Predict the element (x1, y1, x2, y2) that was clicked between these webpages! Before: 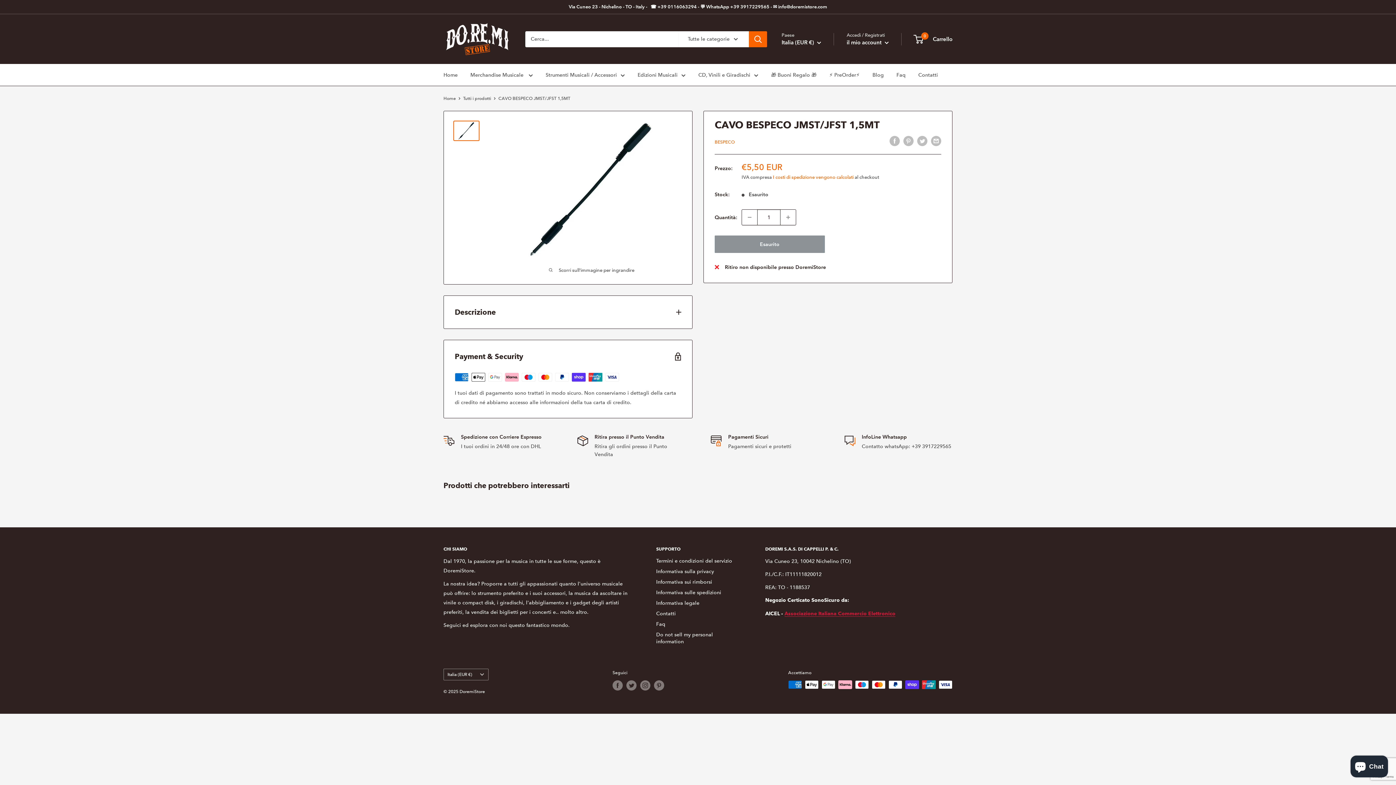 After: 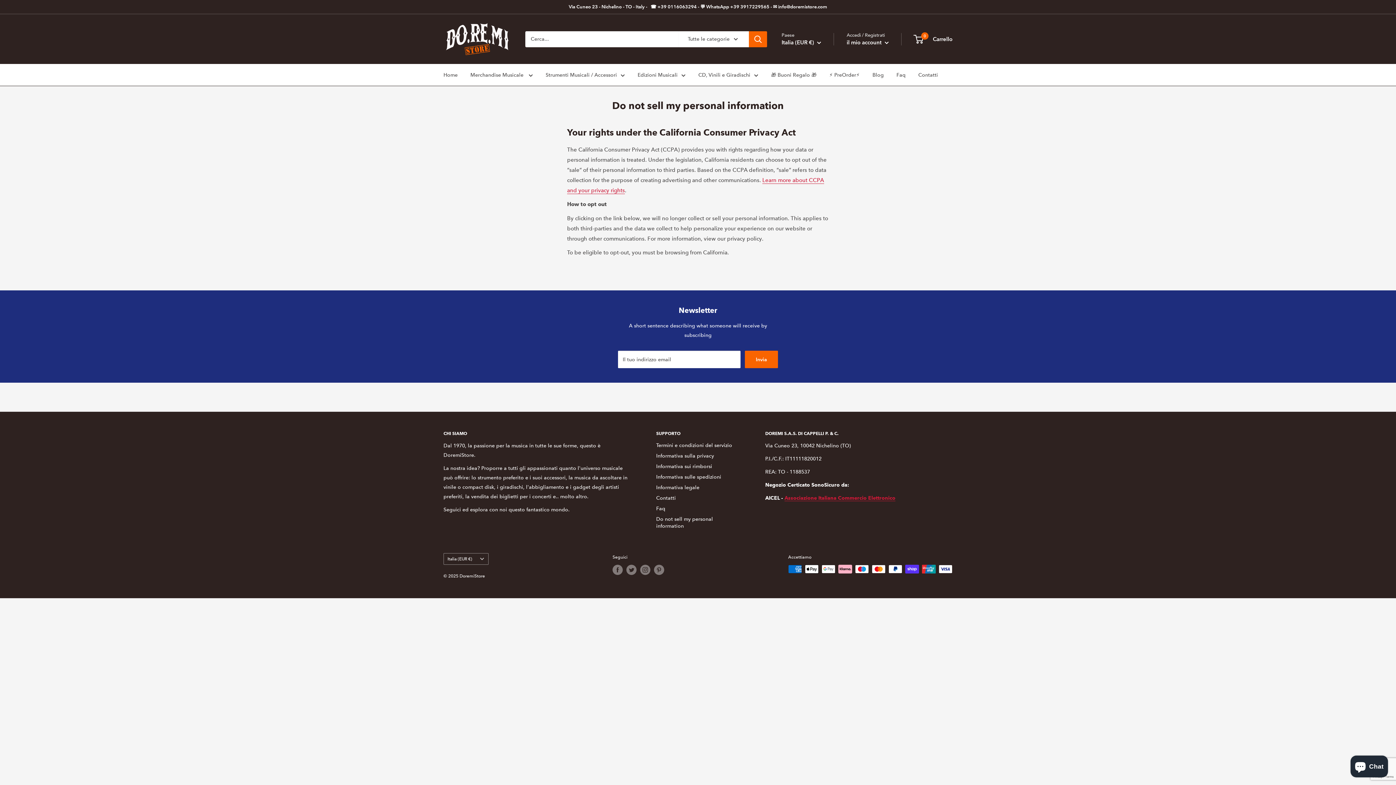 Action: label: Do not sell my personal information bbox: (656, 629, 740, 647)